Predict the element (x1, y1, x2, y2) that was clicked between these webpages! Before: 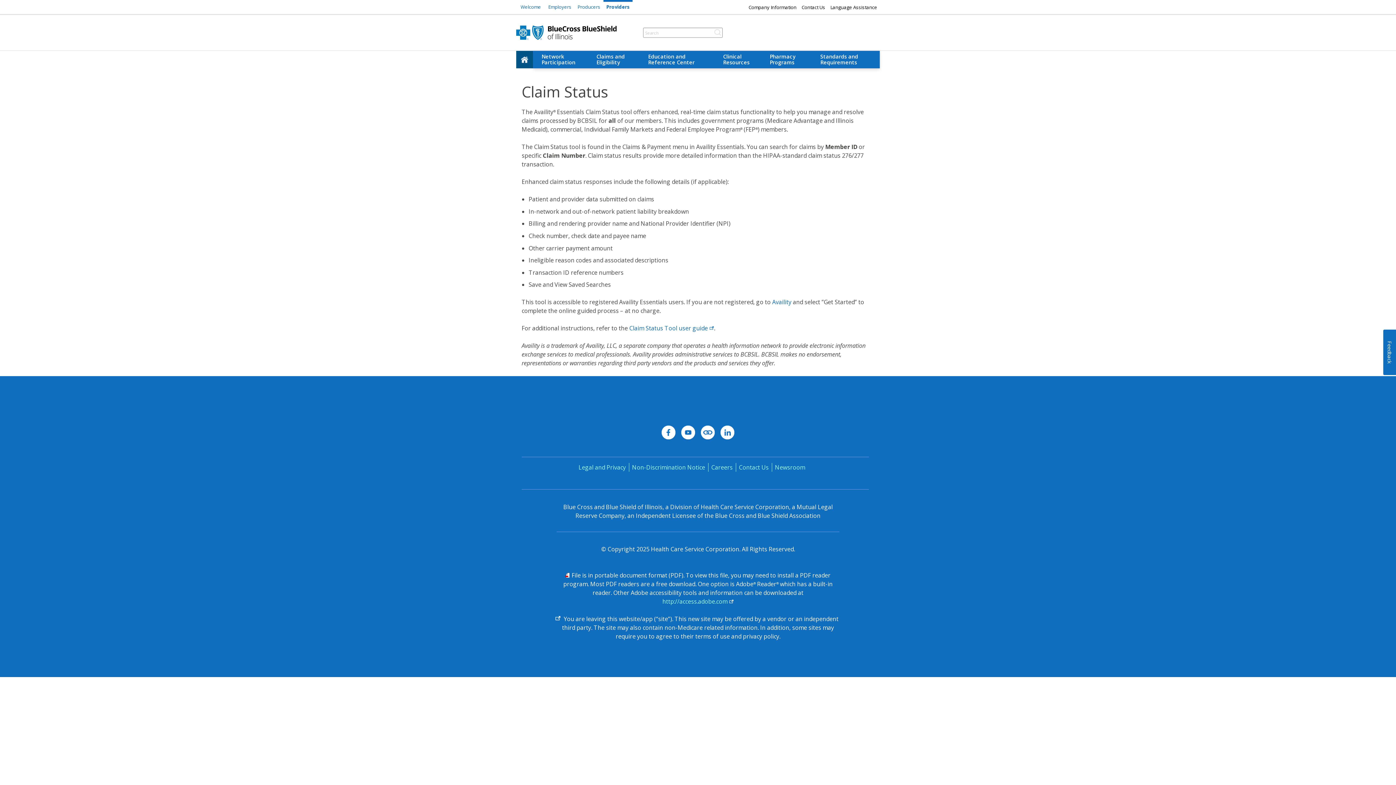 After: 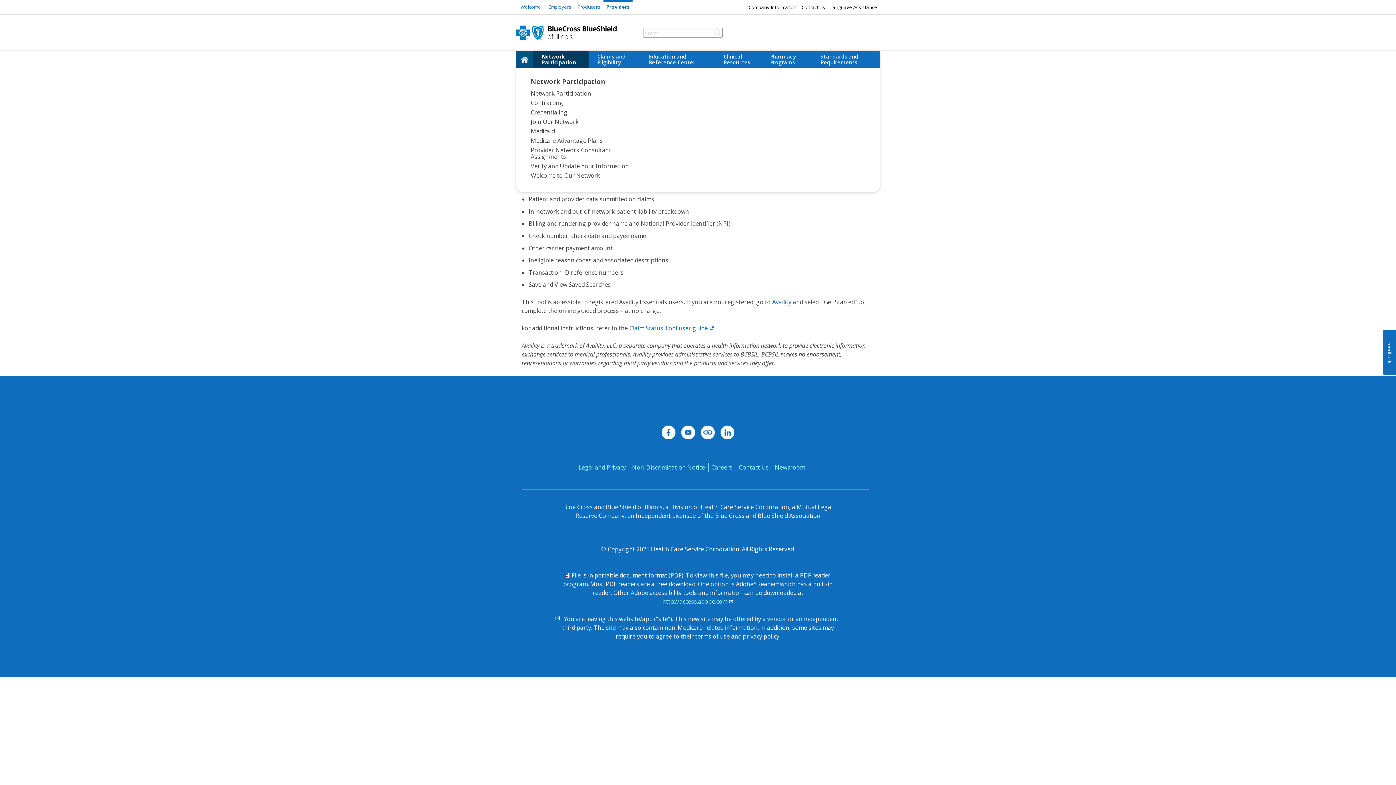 Action: bbox: (533, 50, 587, 68) label: Network Participation